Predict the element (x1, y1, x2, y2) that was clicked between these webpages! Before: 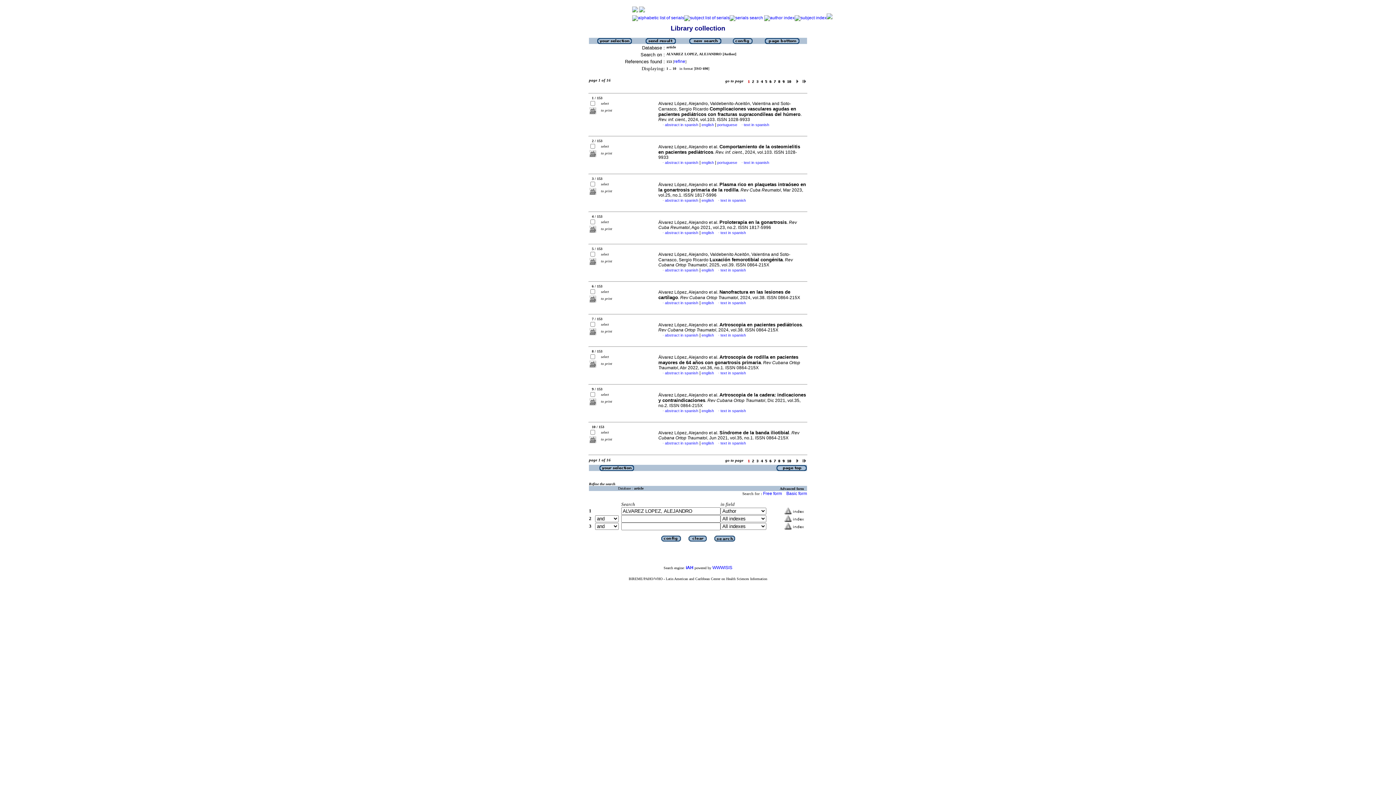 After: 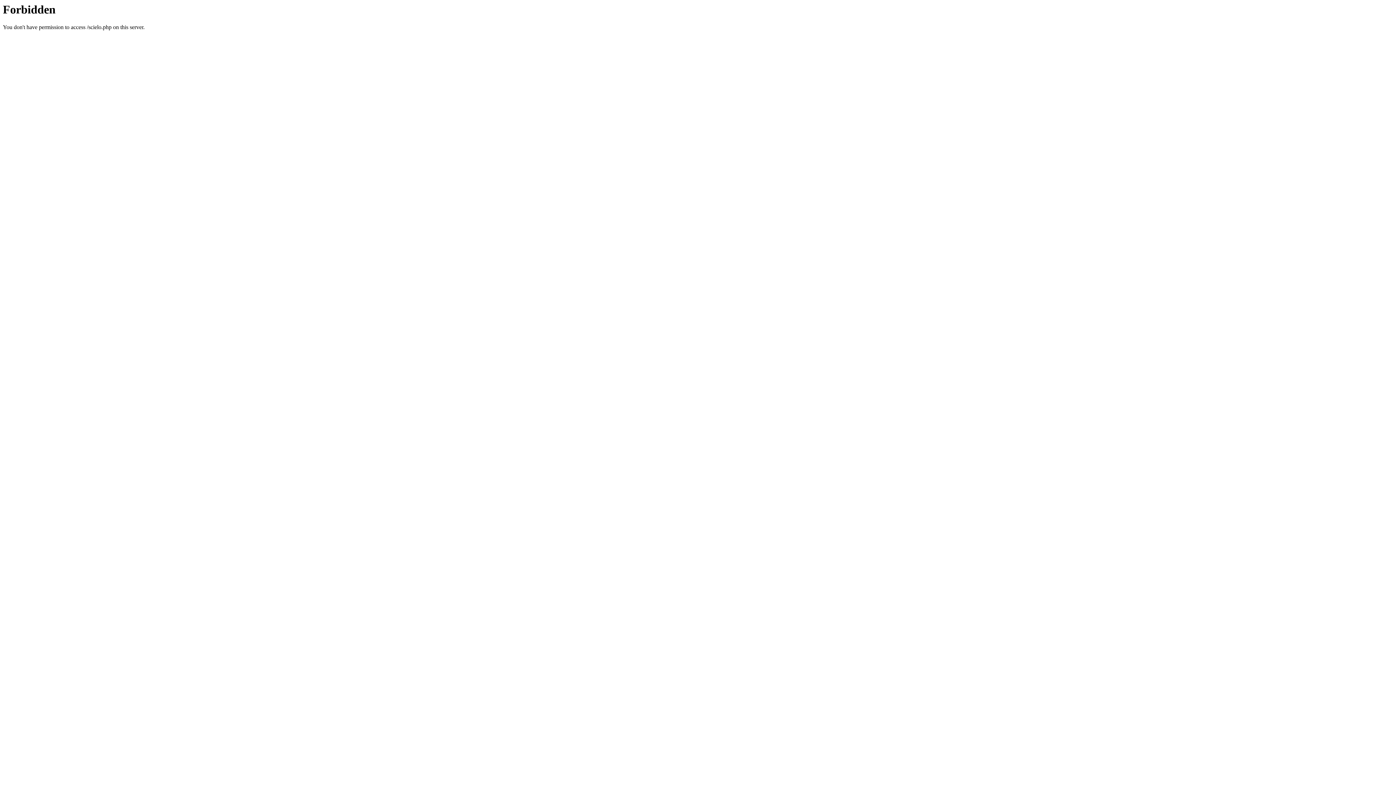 Action: label: text in spanish bbox: (720, 300, 746, 305)